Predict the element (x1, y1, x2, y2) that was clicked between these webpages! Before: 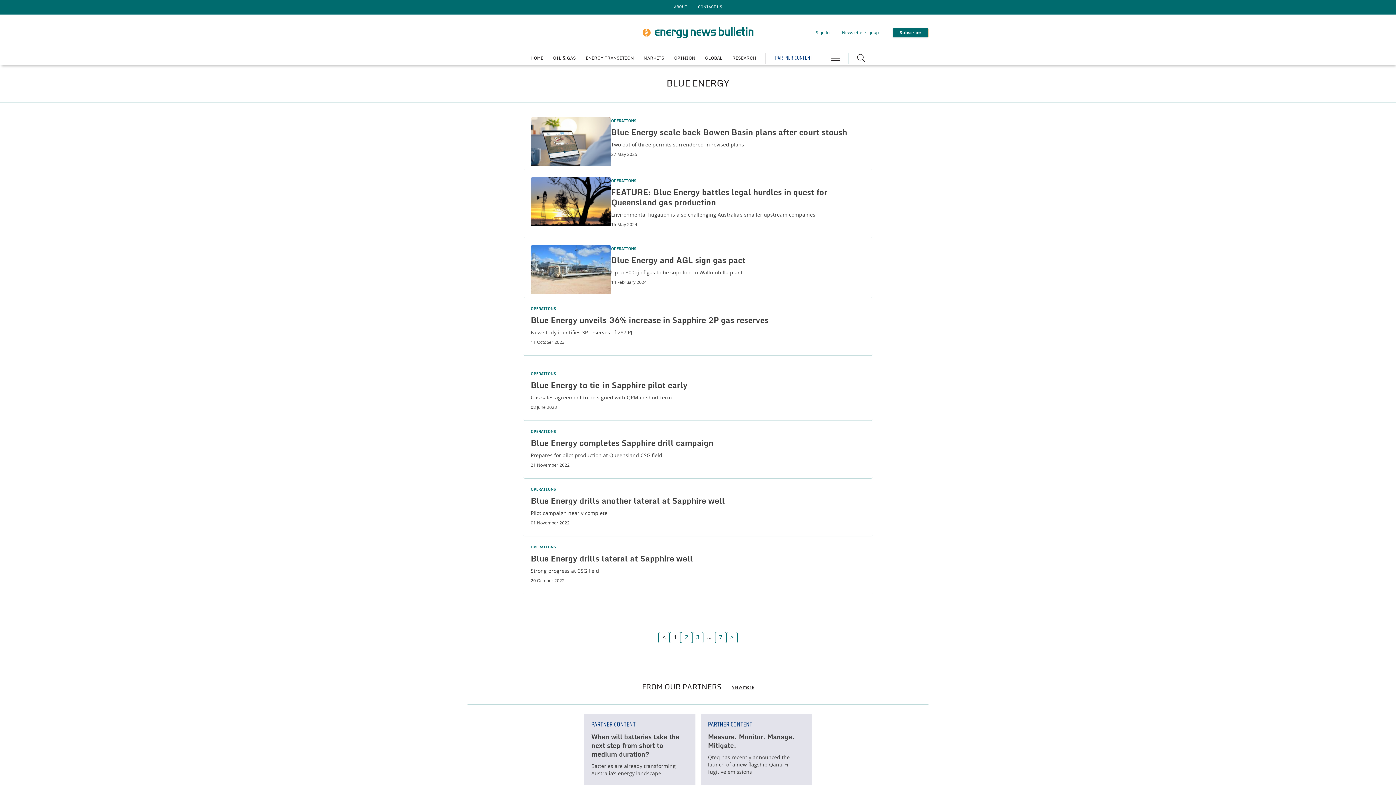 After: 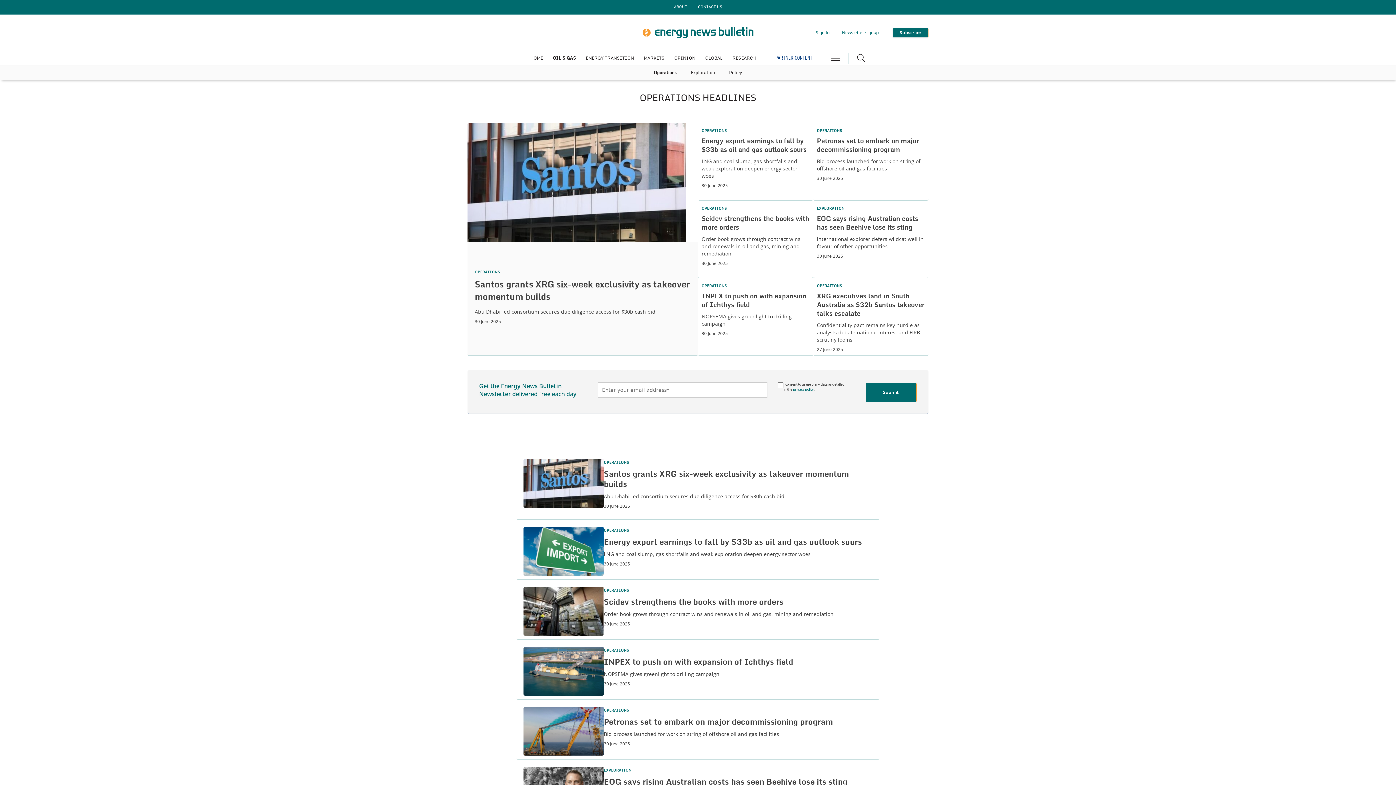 Action: label: OPERATIONS bbox: (530, 488, 556, 491)